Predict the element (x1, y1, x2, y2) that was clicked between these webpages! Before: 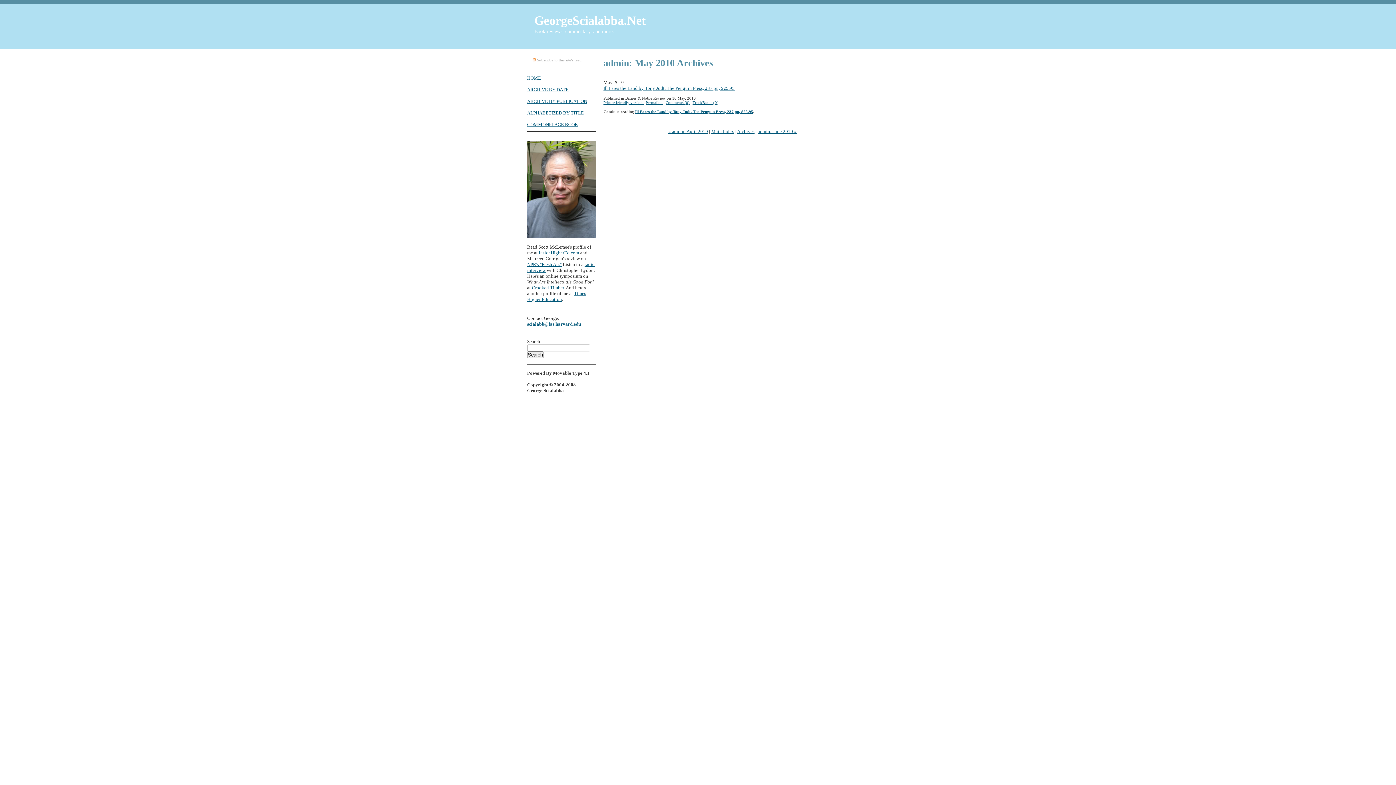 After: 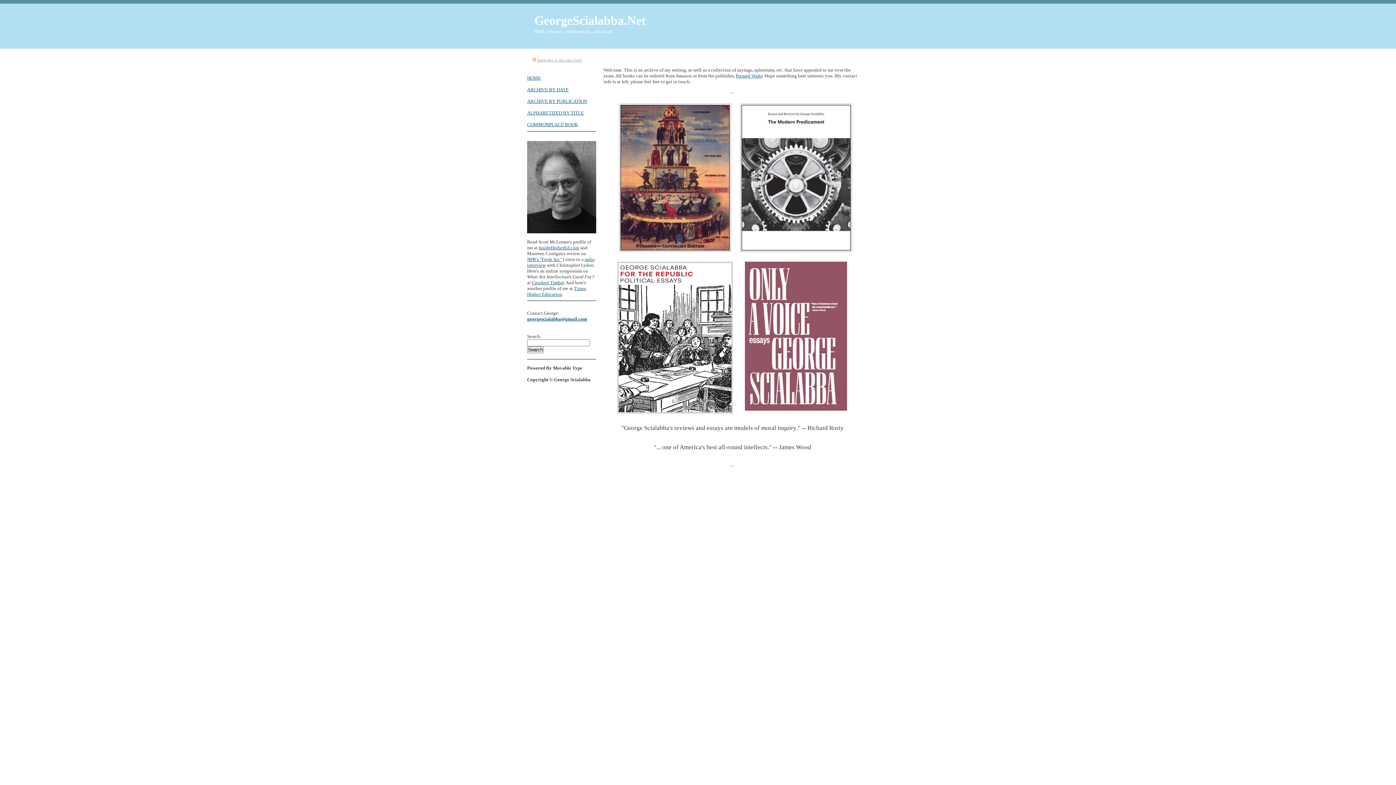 Action: label: HOME bbox: (527, 75, 541, 80)